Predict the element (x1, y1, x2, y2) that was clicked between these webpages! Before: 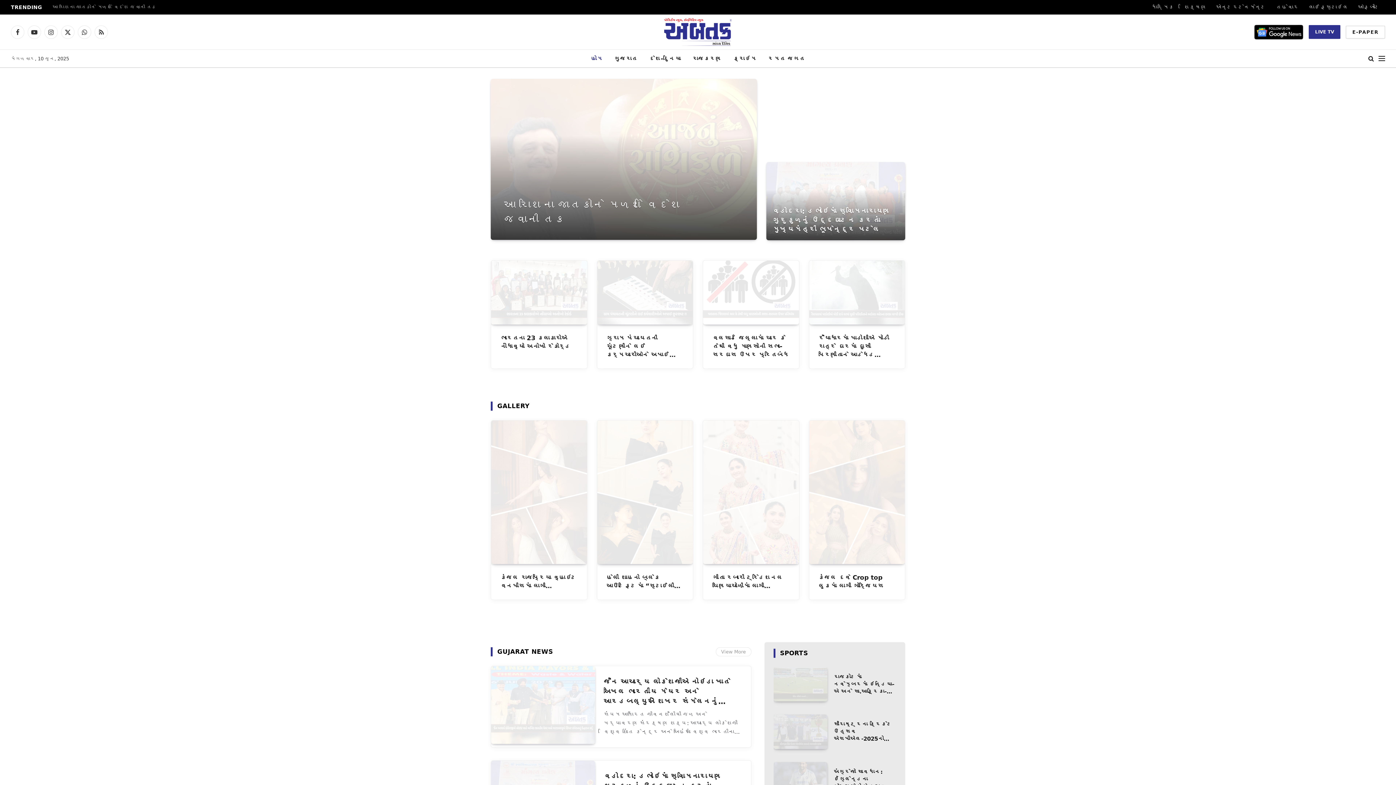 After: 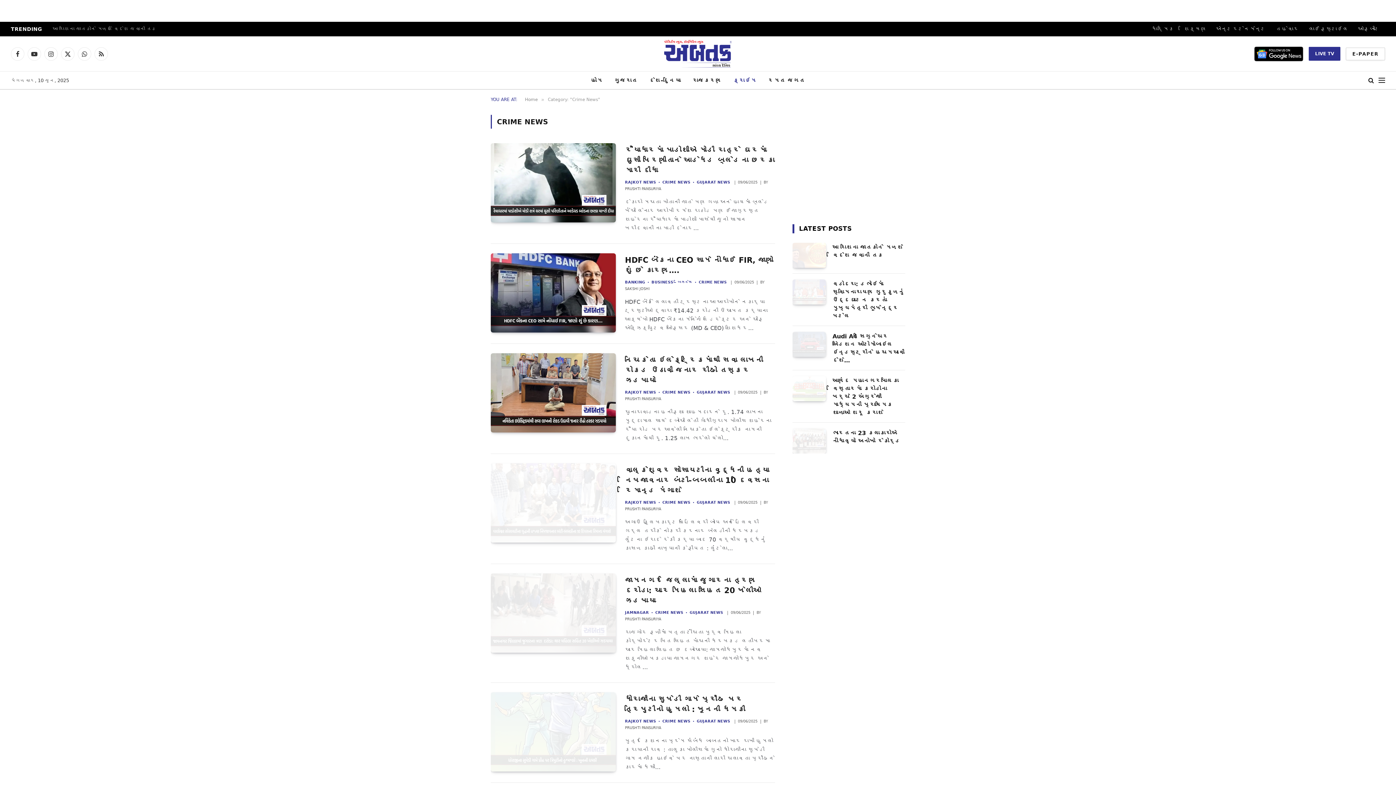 Action: label: ક્રાઇમ bbox: (727, 49, 762, 67)